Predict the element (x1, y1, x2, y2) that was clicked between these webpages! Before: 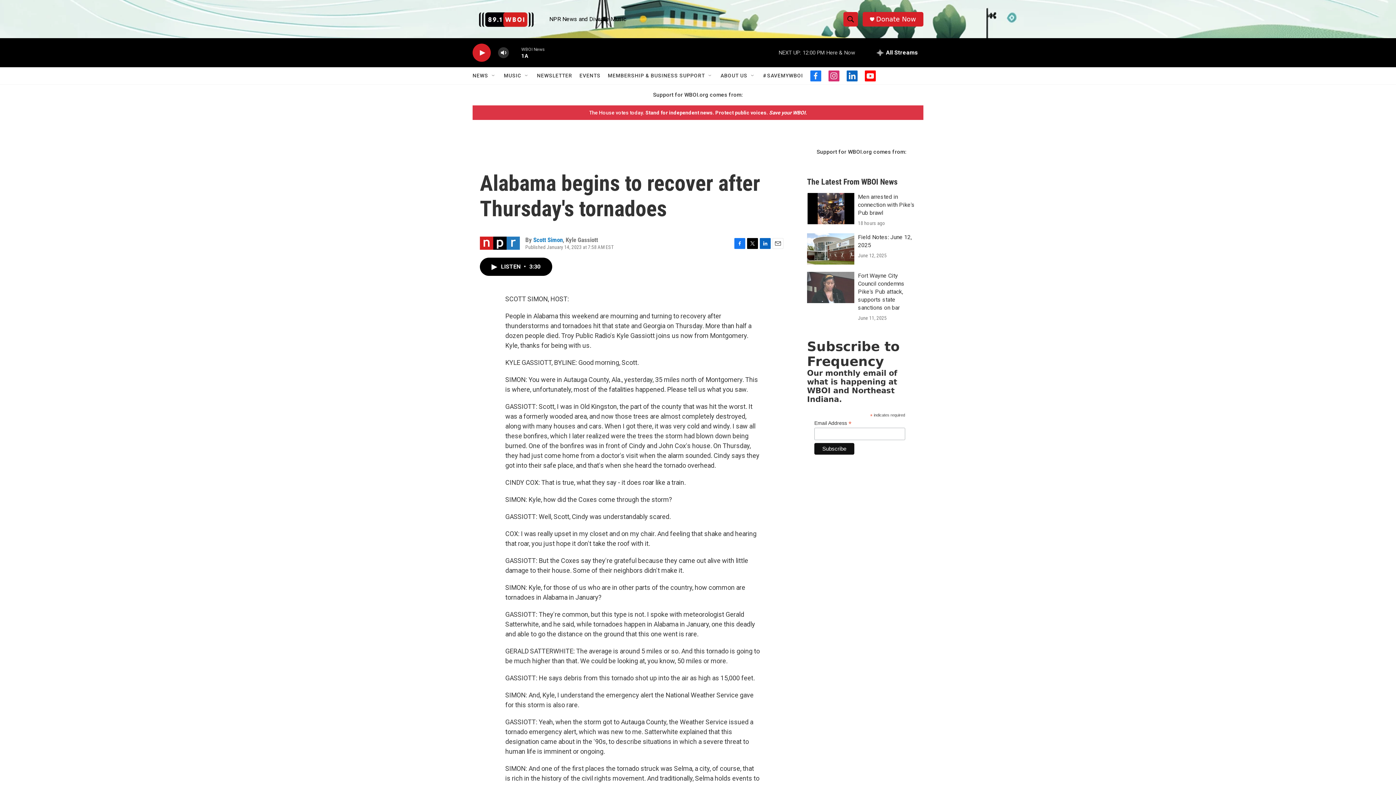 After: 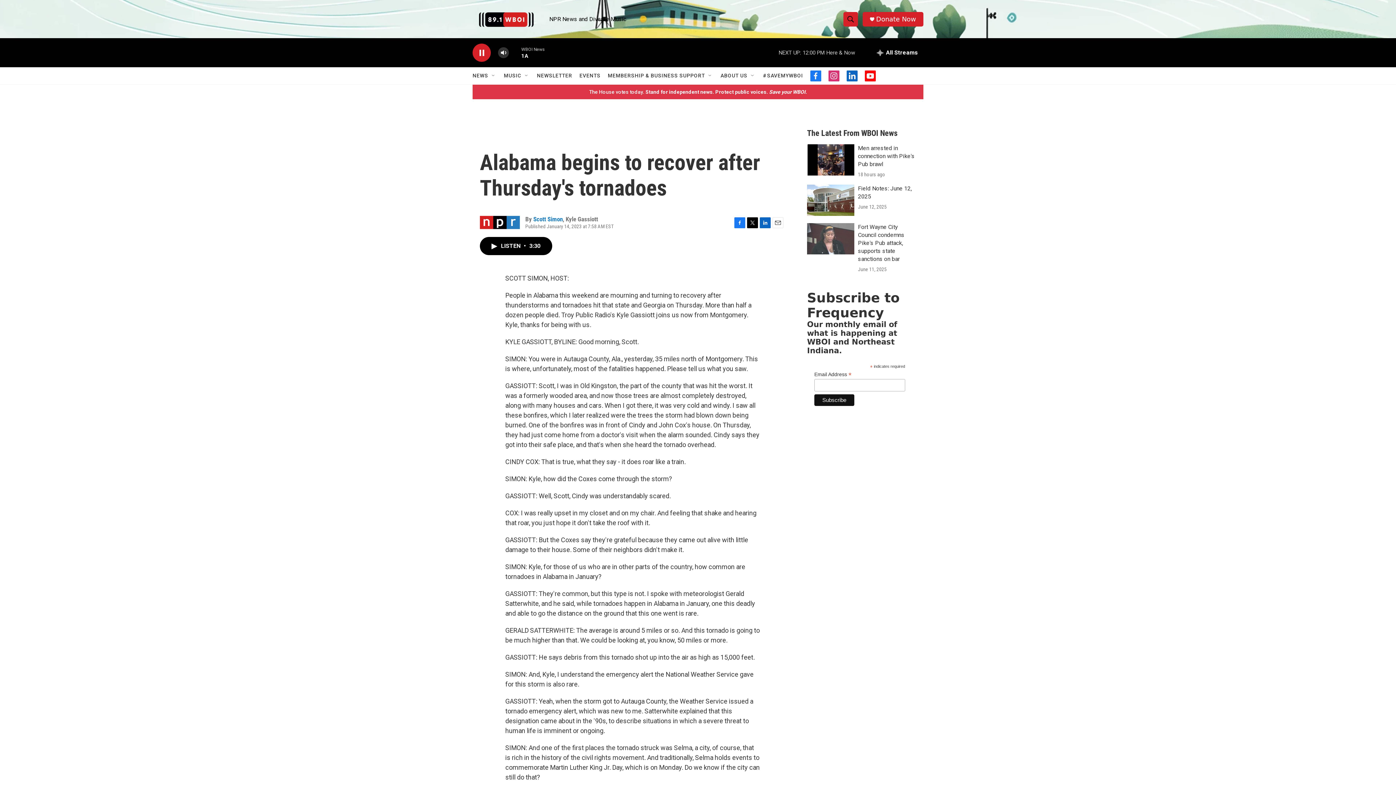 Action: label: play bbox: (476, 48, 487, 56)